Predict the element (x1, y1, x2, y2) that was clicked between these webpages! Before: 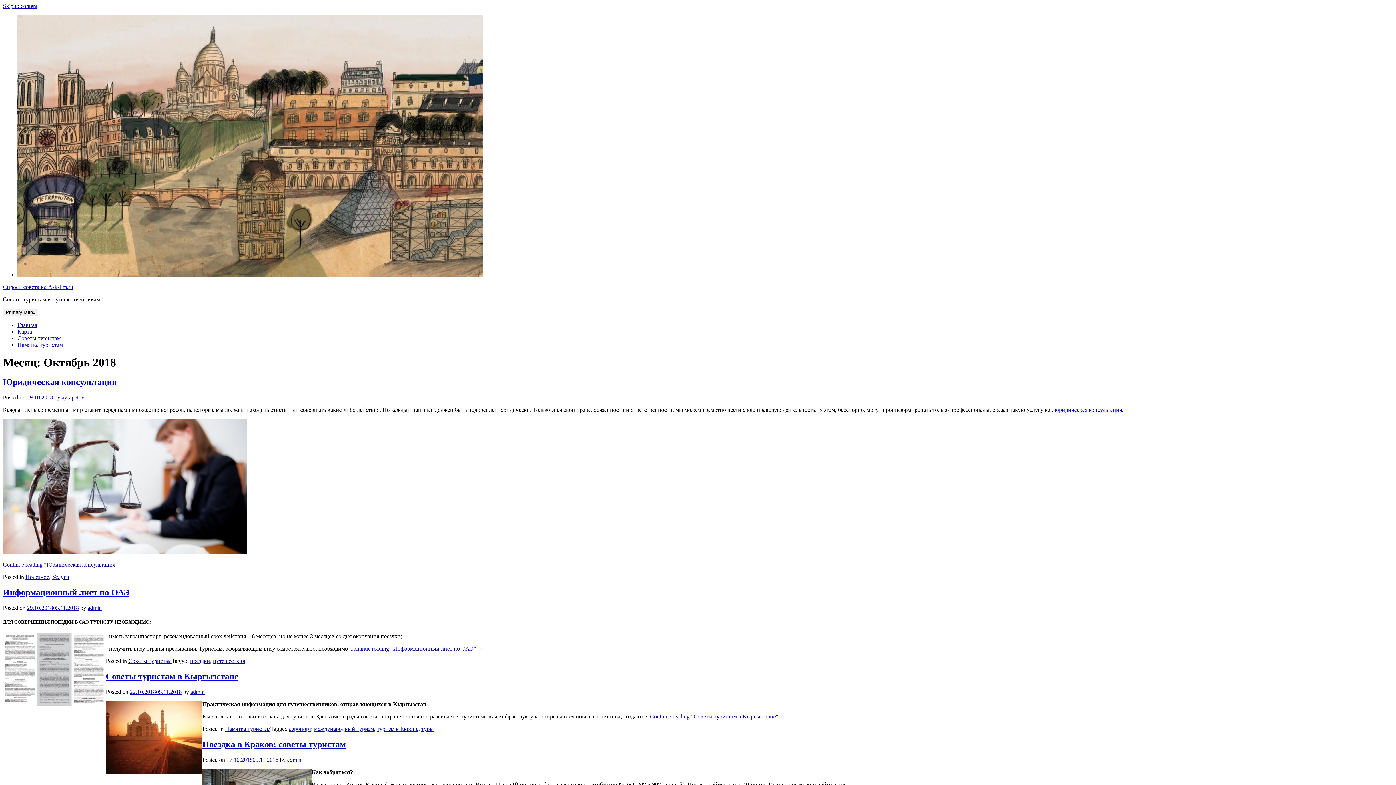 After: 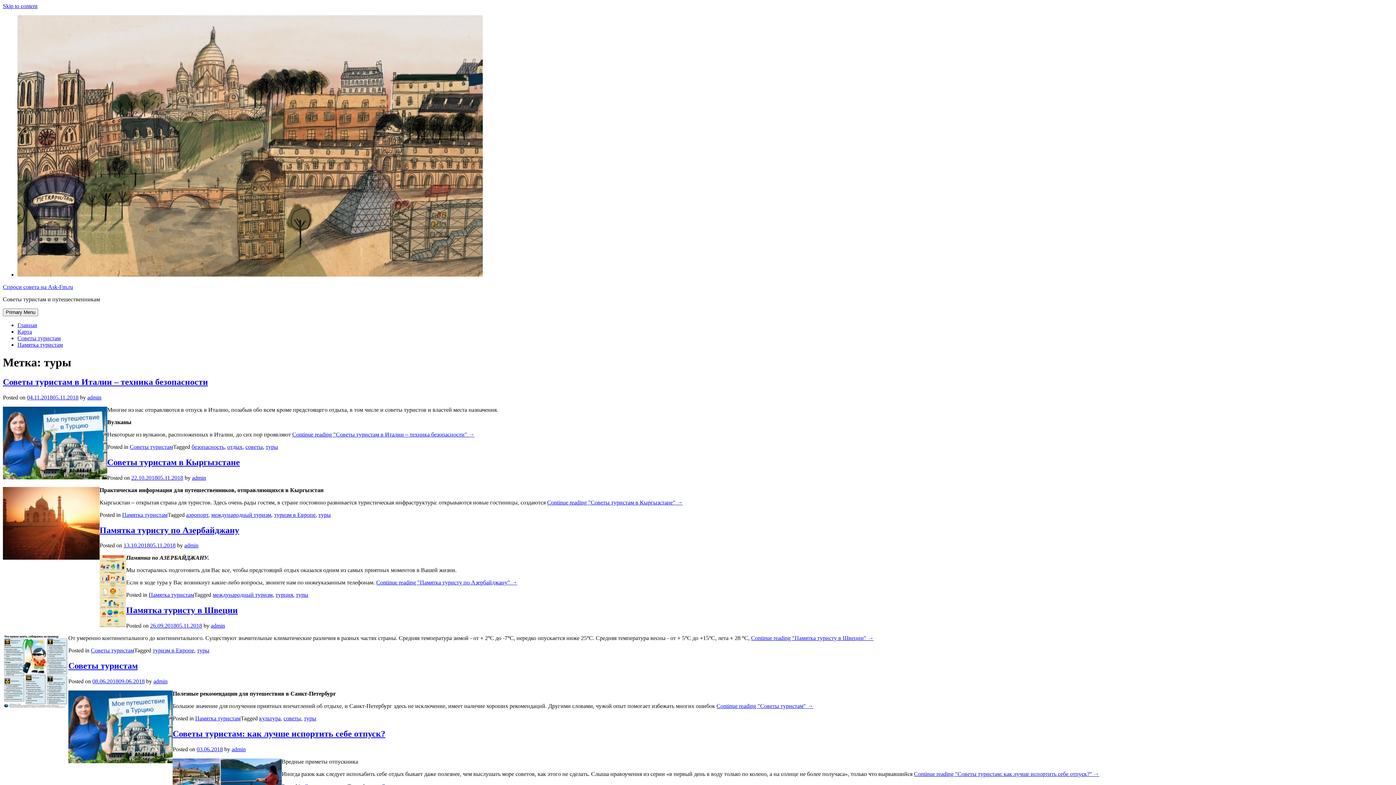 Action: label: туры bbox: (421, 726, 433, 732)